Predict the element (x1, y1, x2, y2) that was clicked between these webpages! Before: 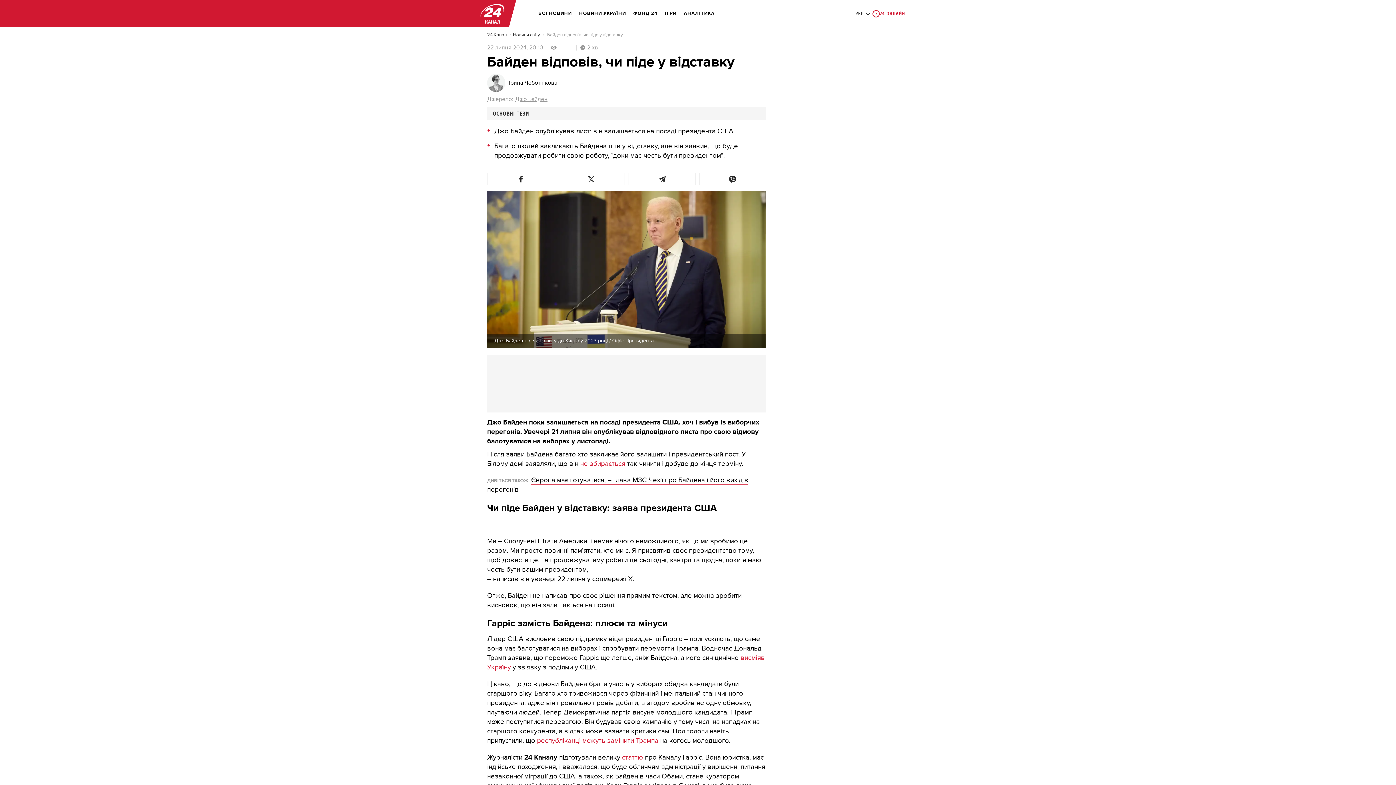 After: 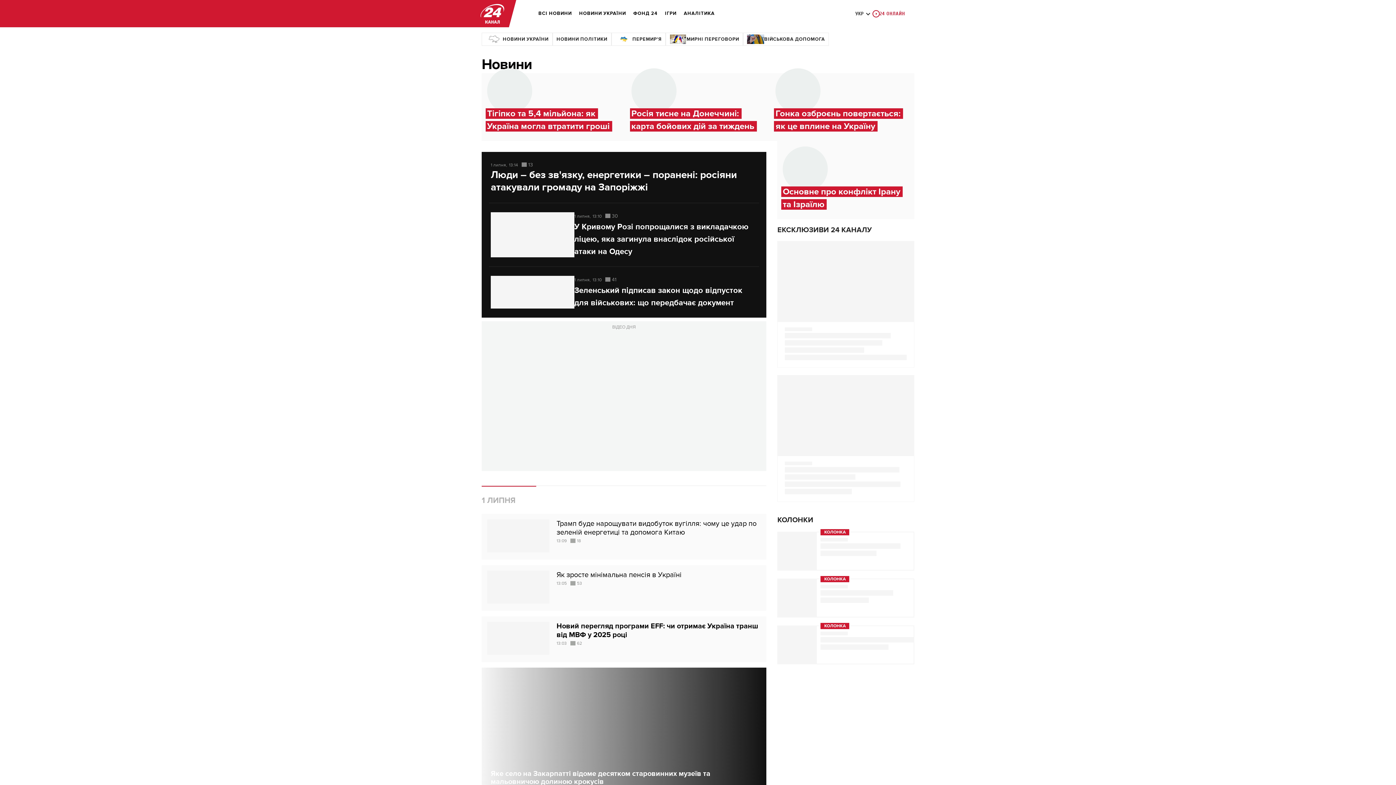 Action: bbox: (538, 5, 572, 21) label: ВСІ НОВИНИ